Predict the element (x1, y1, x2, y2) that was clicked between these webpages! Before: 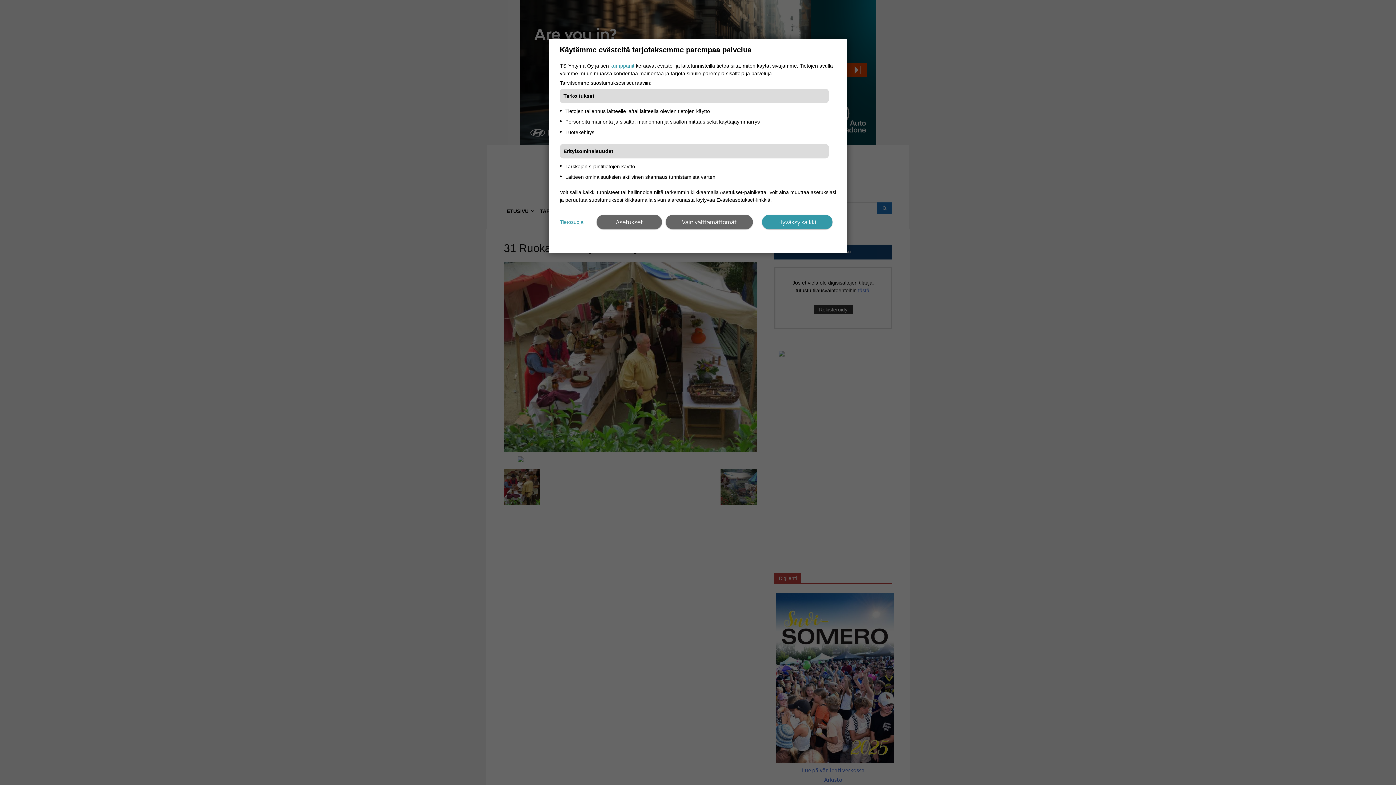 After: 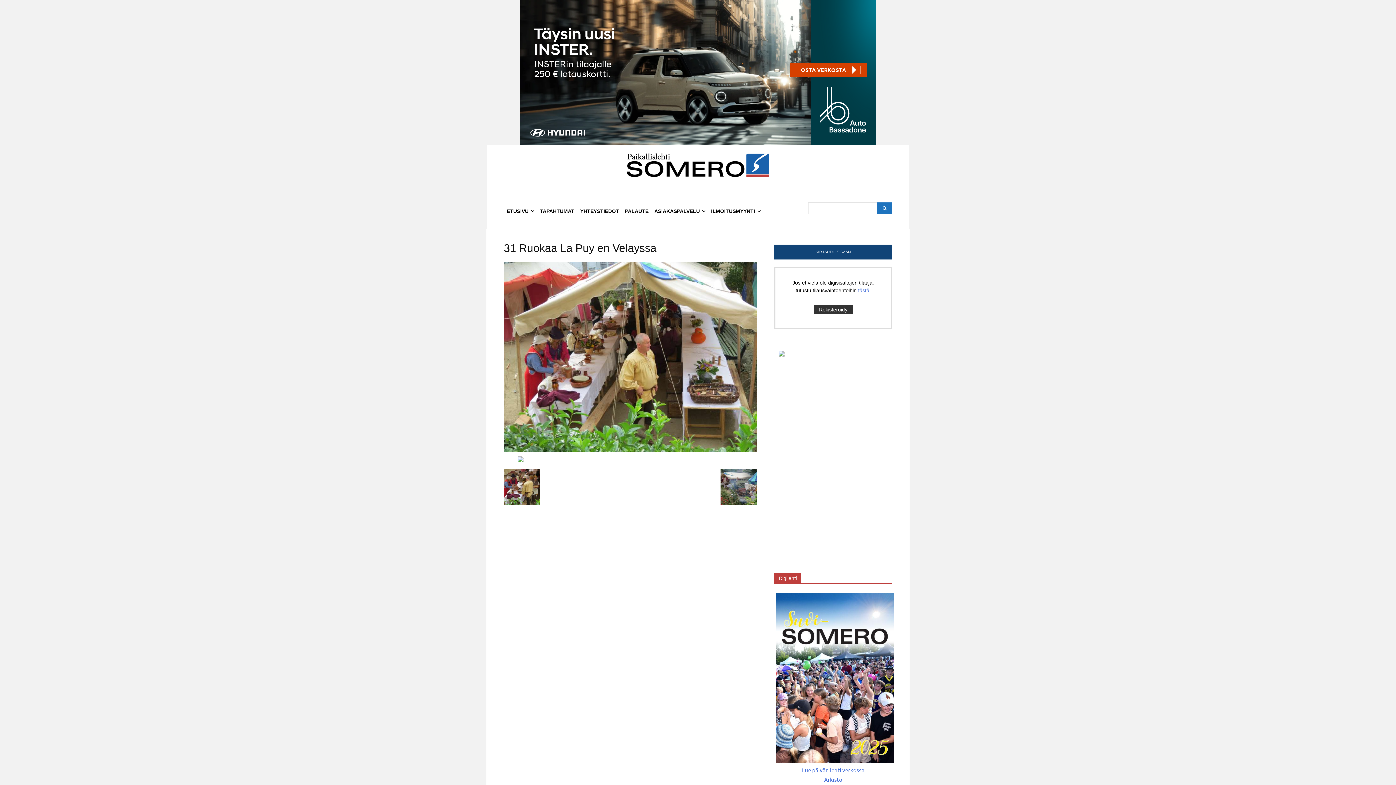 Action: bbox: (762, 214, 832, 229) label: Hyväksy kaikki